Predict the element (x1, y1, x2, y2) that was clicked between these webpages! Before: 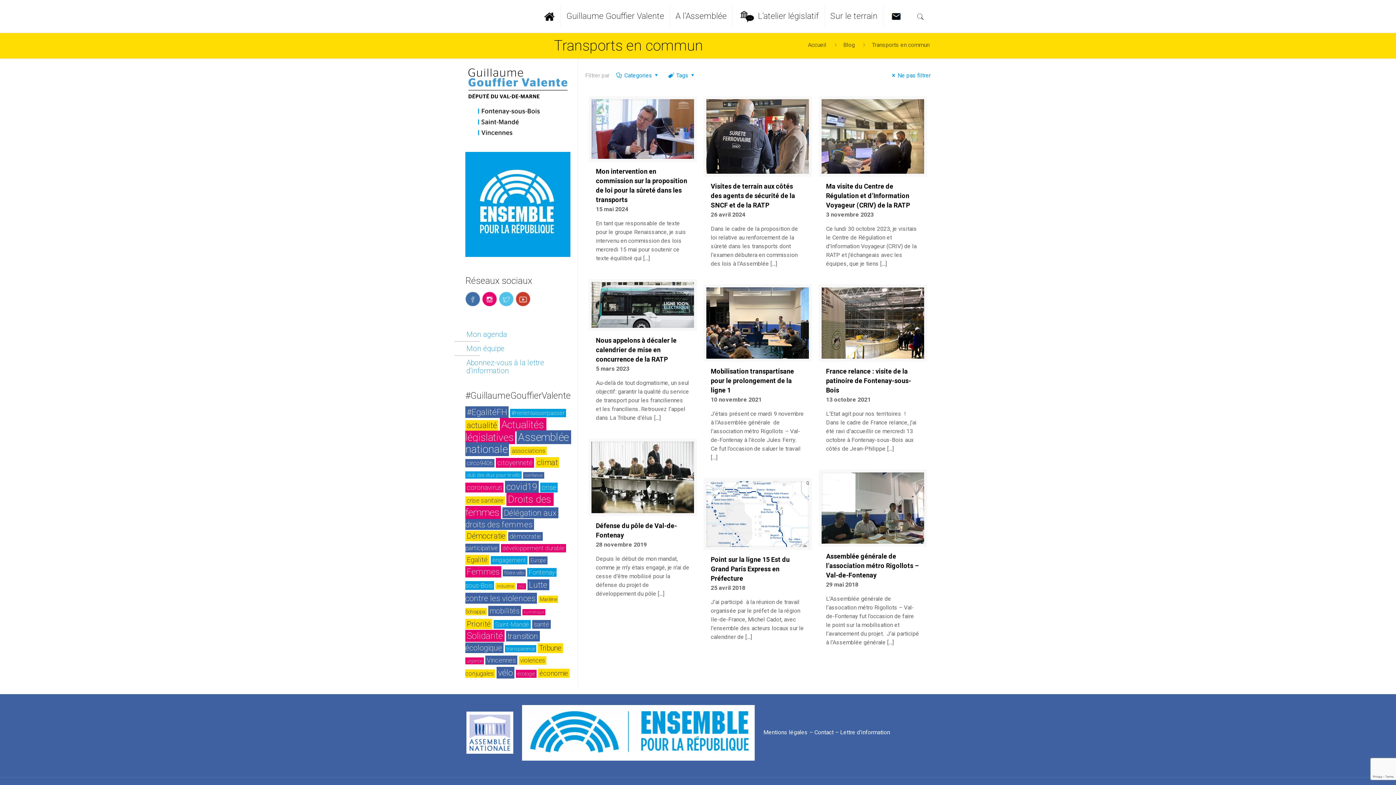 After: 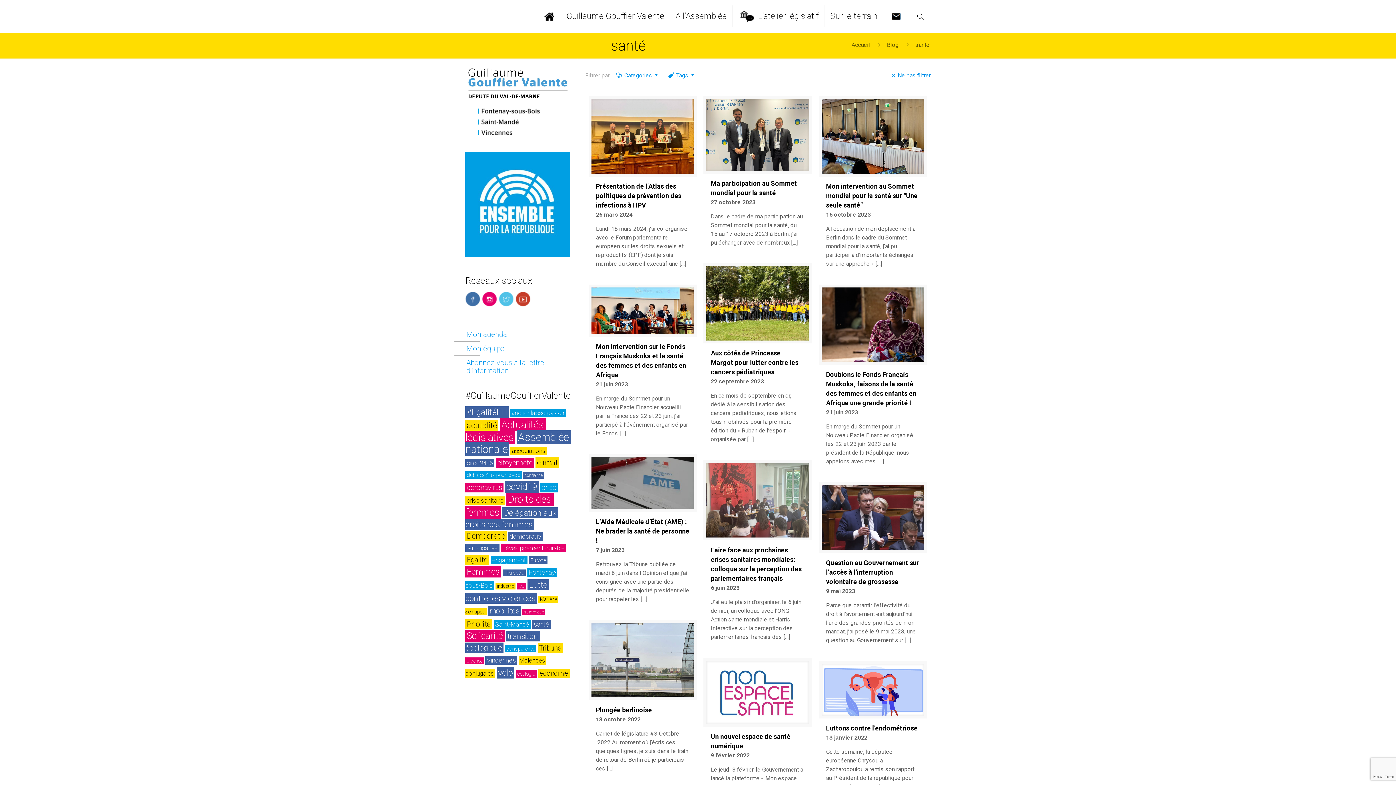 Action: label: santé (35 éléments) bbox: (532, 620, 550, 628)